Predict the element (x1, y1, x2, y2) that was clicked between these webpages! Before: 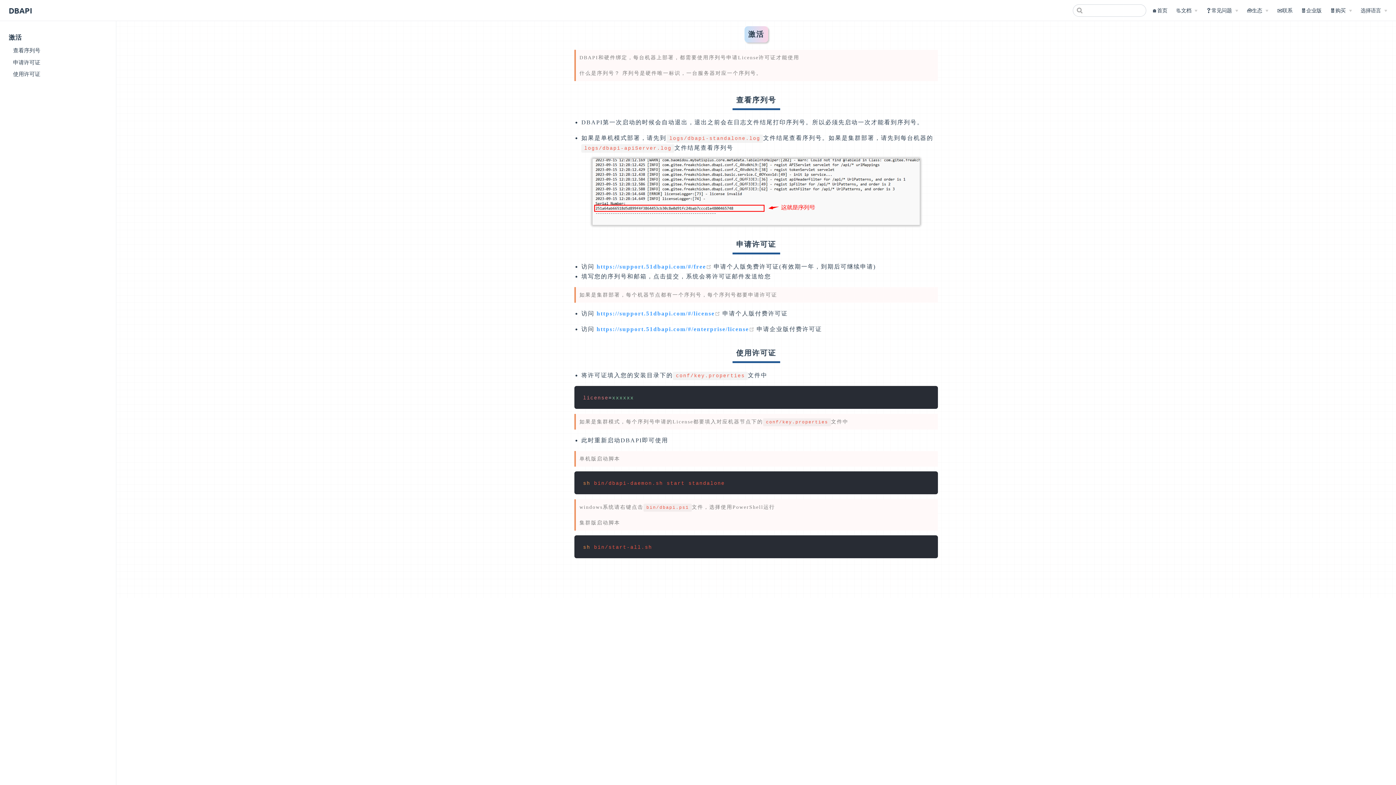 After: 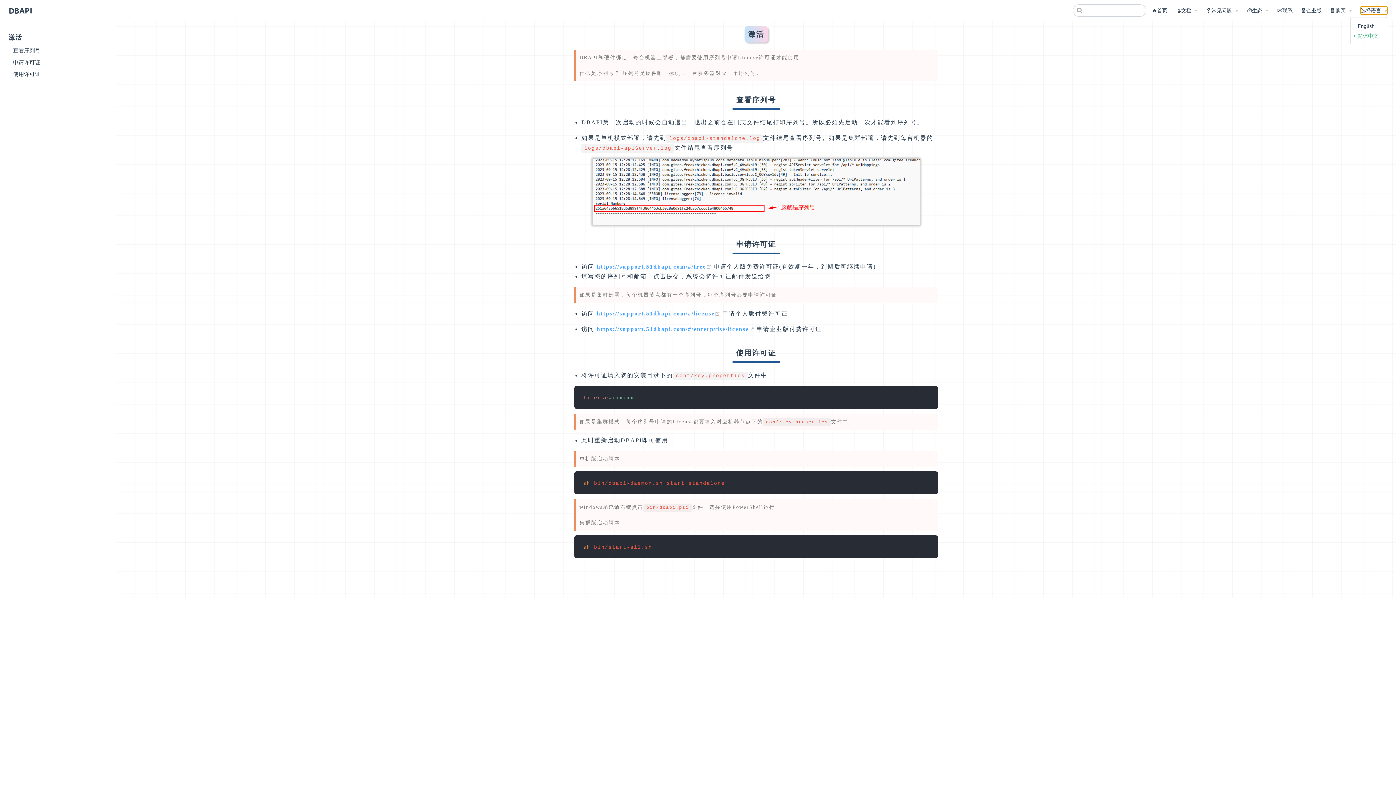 Action: bbox: (1360, 6, 1387, 14) label: Select language